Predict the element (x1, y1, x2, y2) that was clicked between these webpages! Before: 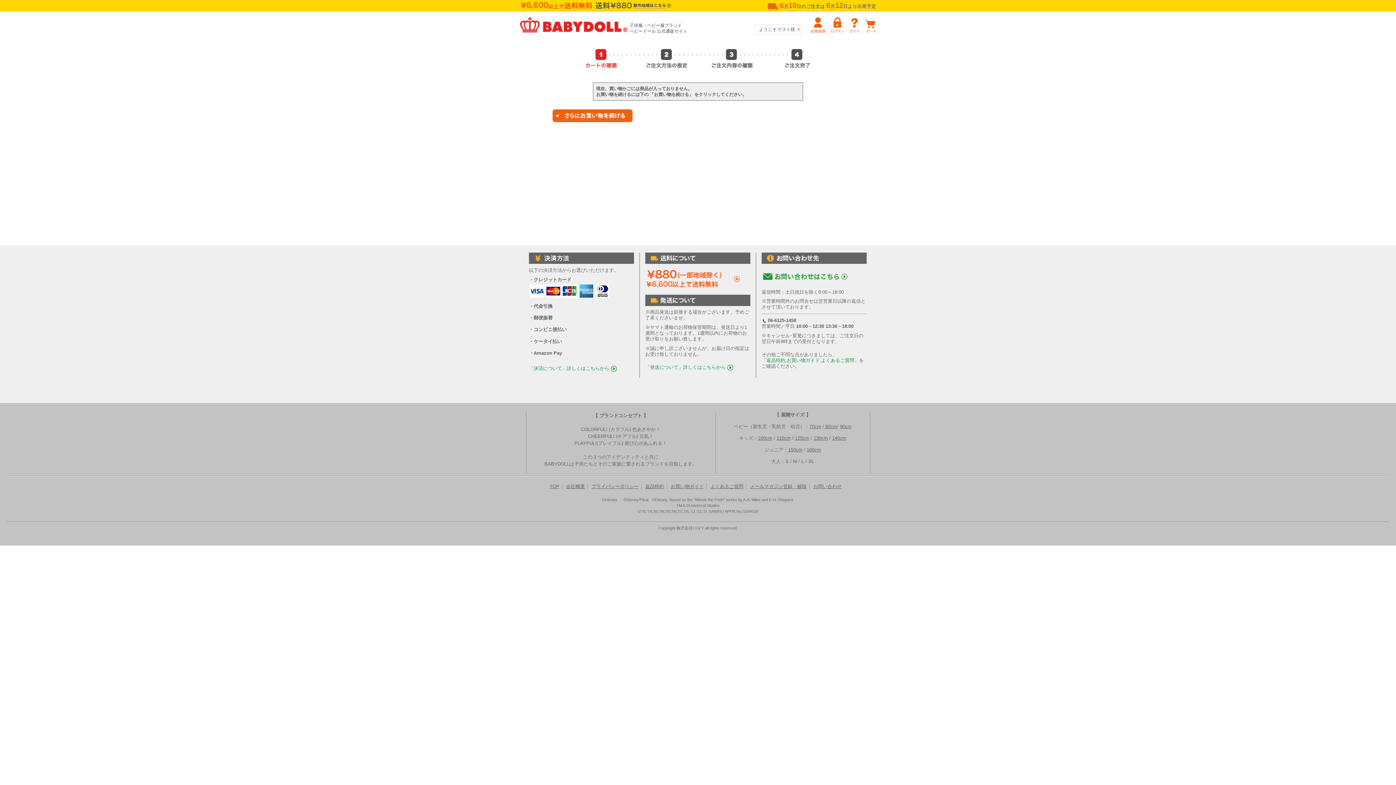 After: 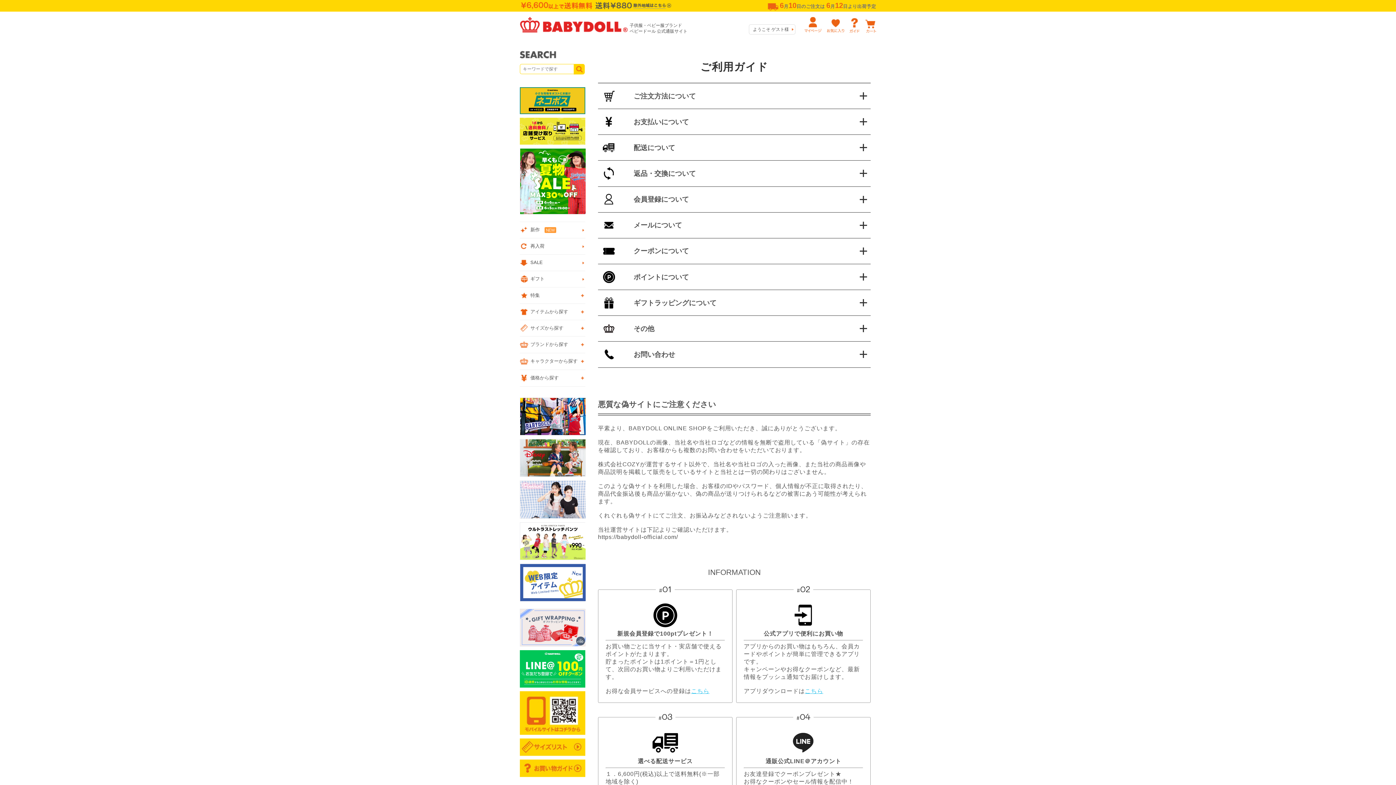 Action: bbox: (670, 484, 704, 489) label: お買い物ガイド